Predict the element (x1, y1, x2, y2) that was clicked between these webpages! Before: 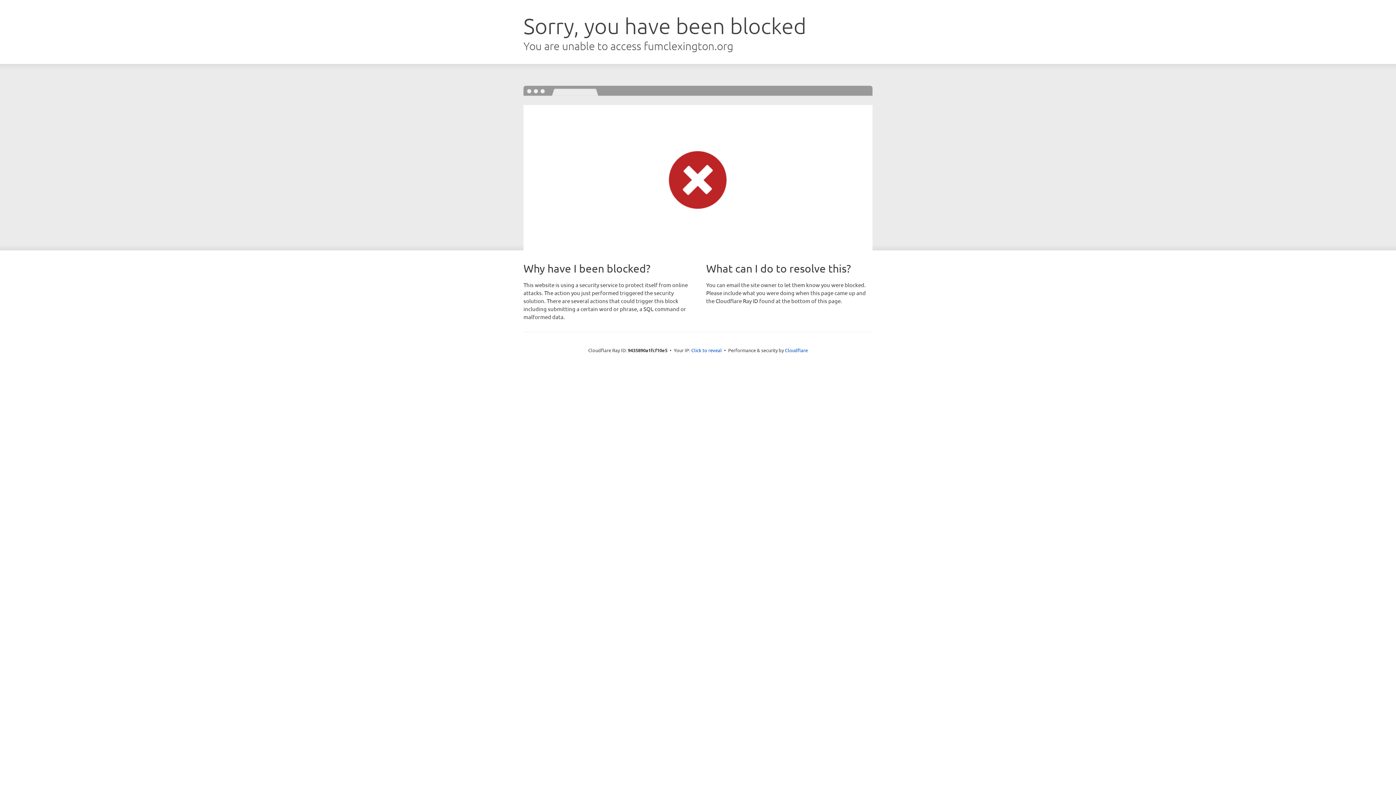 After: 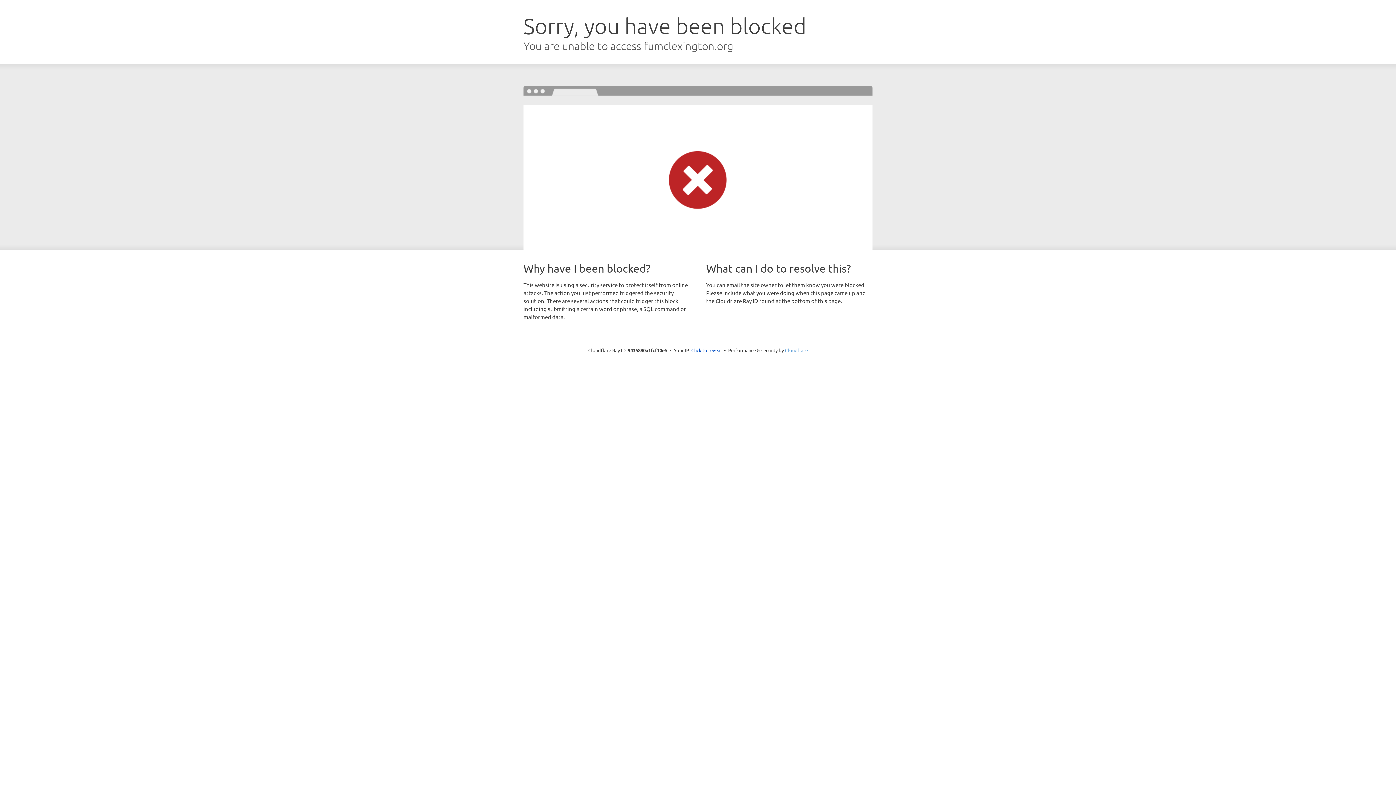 Action: bbox: (785, 347, 808, 353) label: Cloudflare